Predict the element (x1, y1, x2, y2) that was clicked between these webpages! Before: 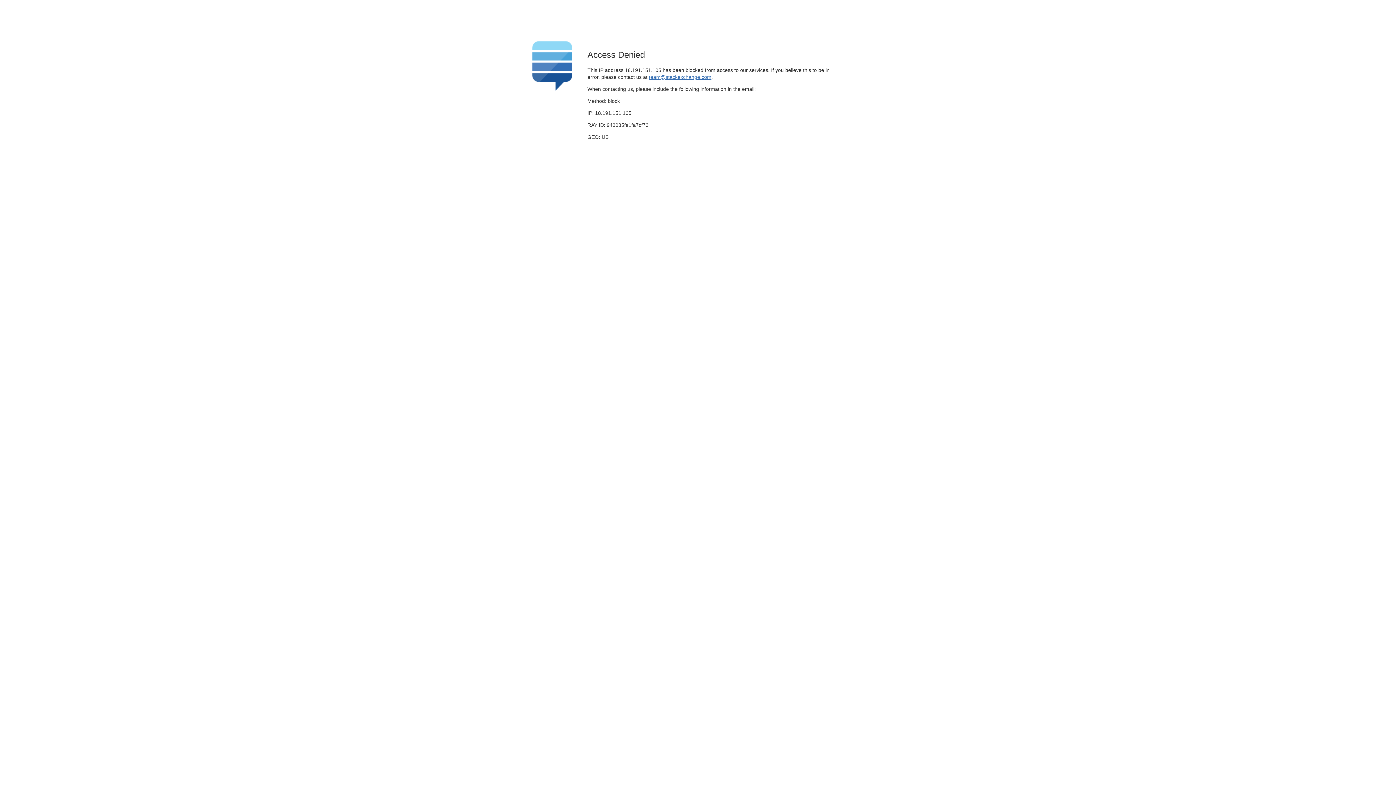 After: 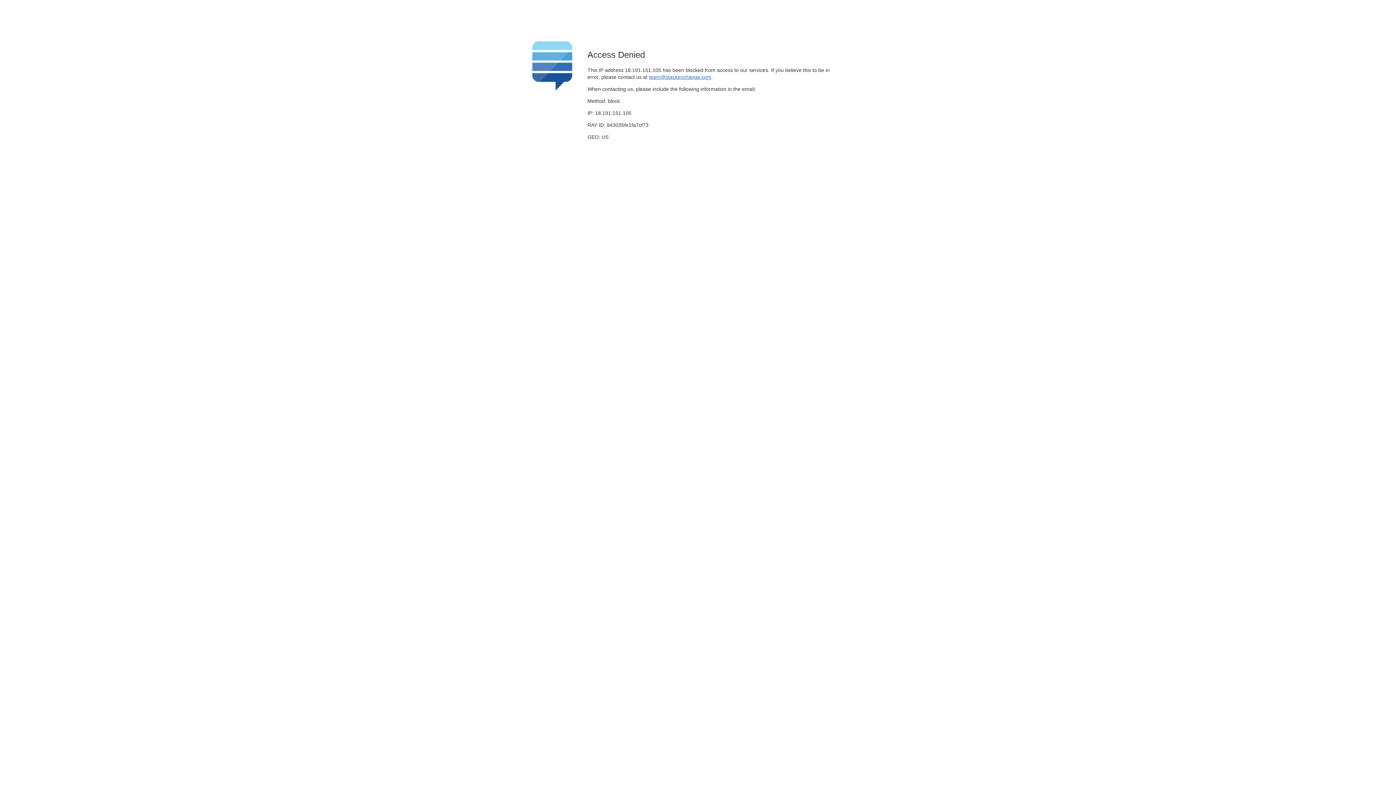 Action: label: team@stackexchange.com bbox: (649, 74, 711, 79)